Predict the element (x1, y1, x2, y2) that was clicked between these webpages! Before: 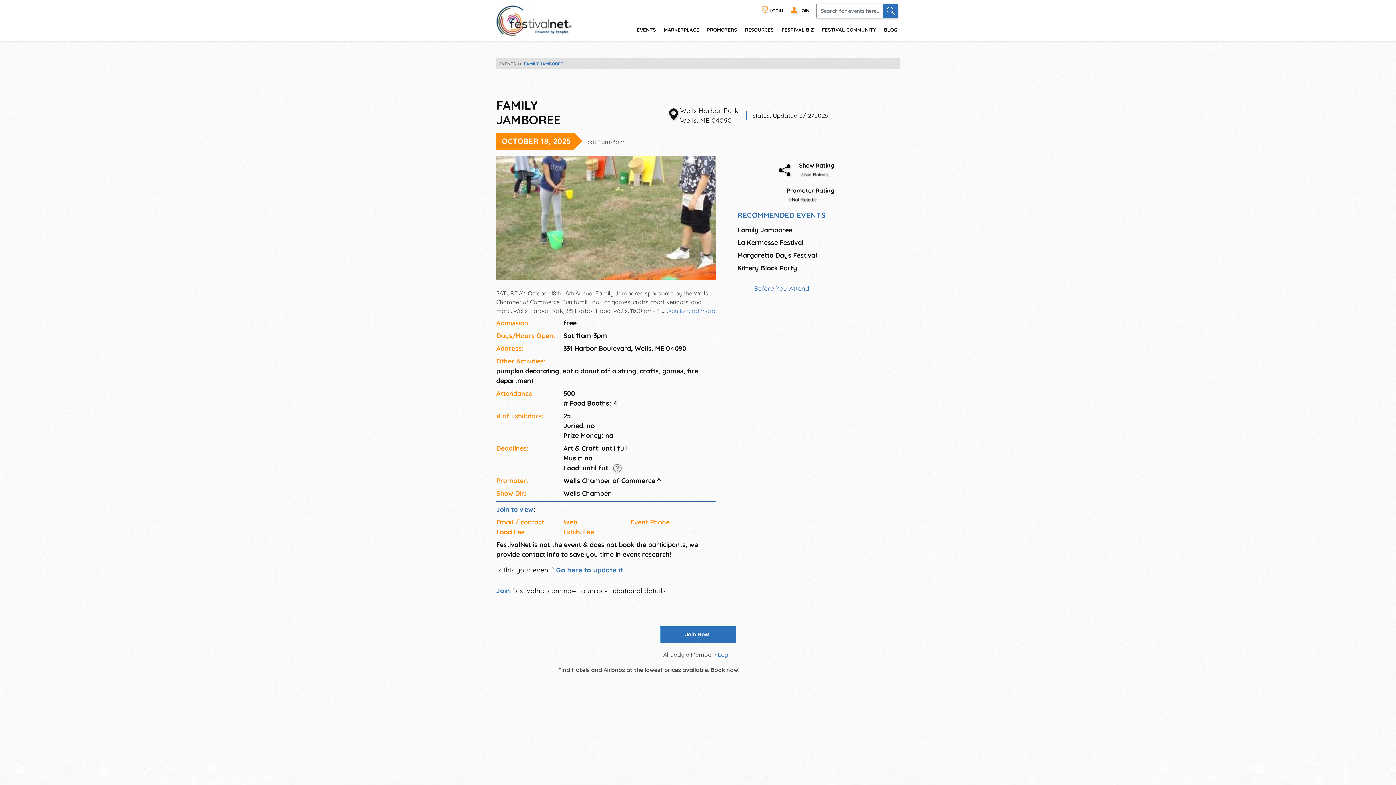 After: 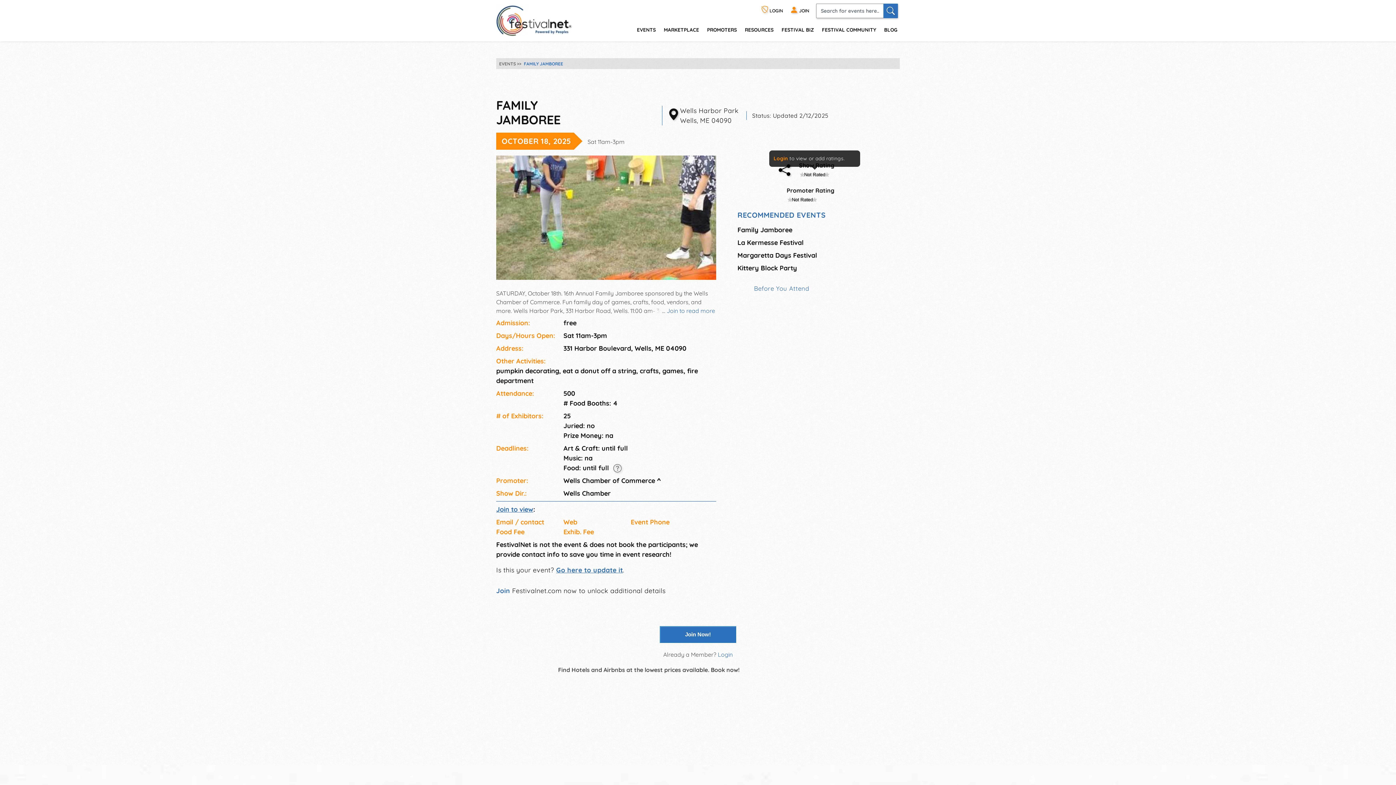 Action: bbox: (799, 170, 830, 177)